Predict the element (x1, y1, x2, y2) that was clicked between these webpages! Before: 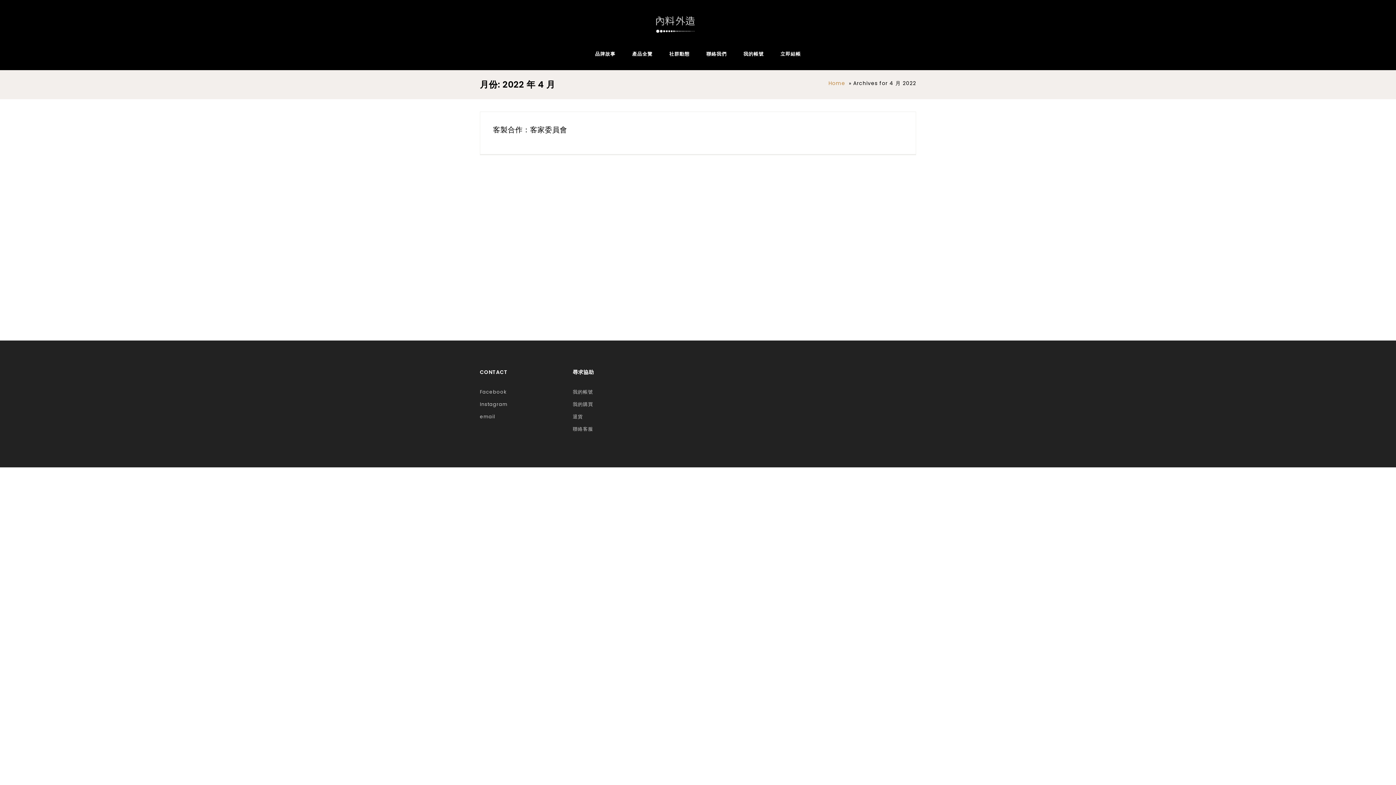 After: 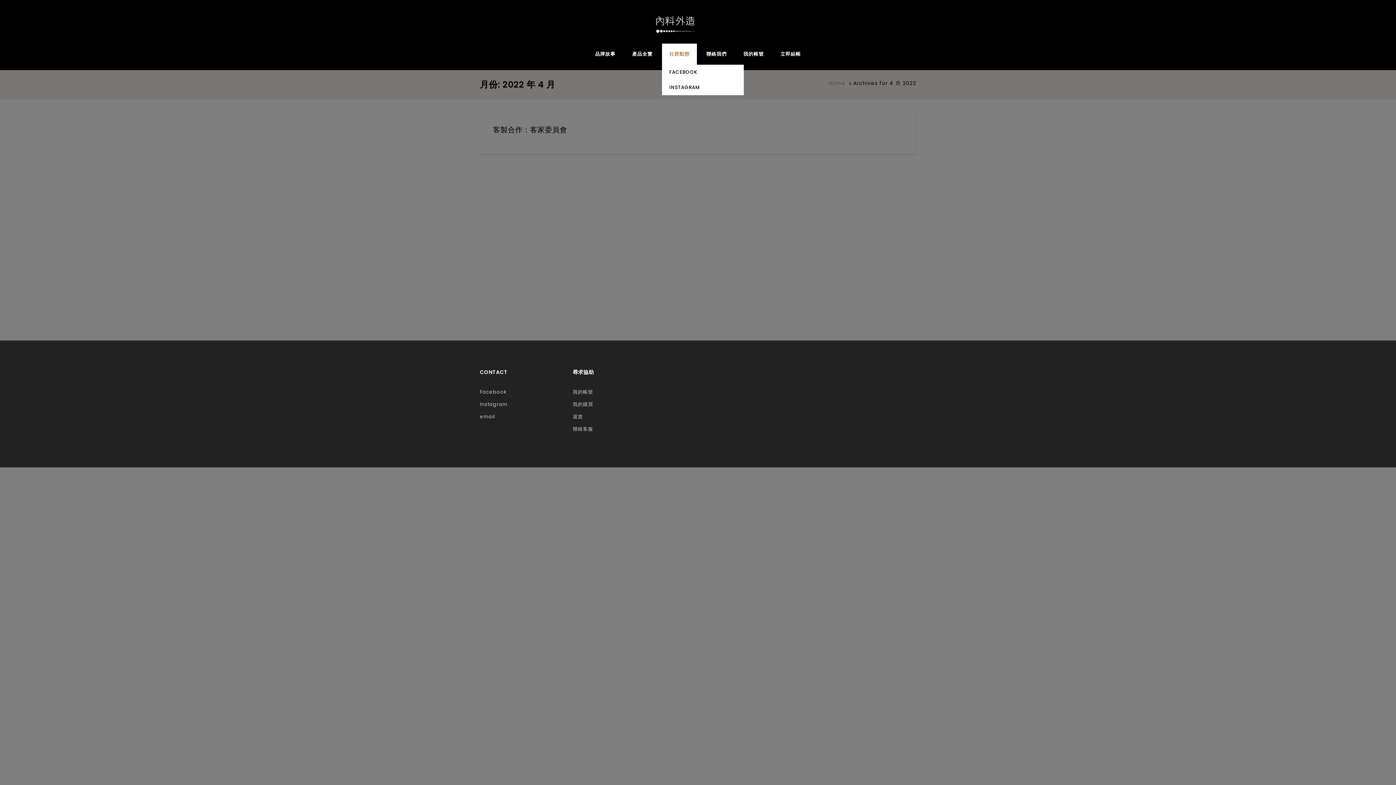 Action: bbox: (662, 43, 697, 64) label: 社群動態